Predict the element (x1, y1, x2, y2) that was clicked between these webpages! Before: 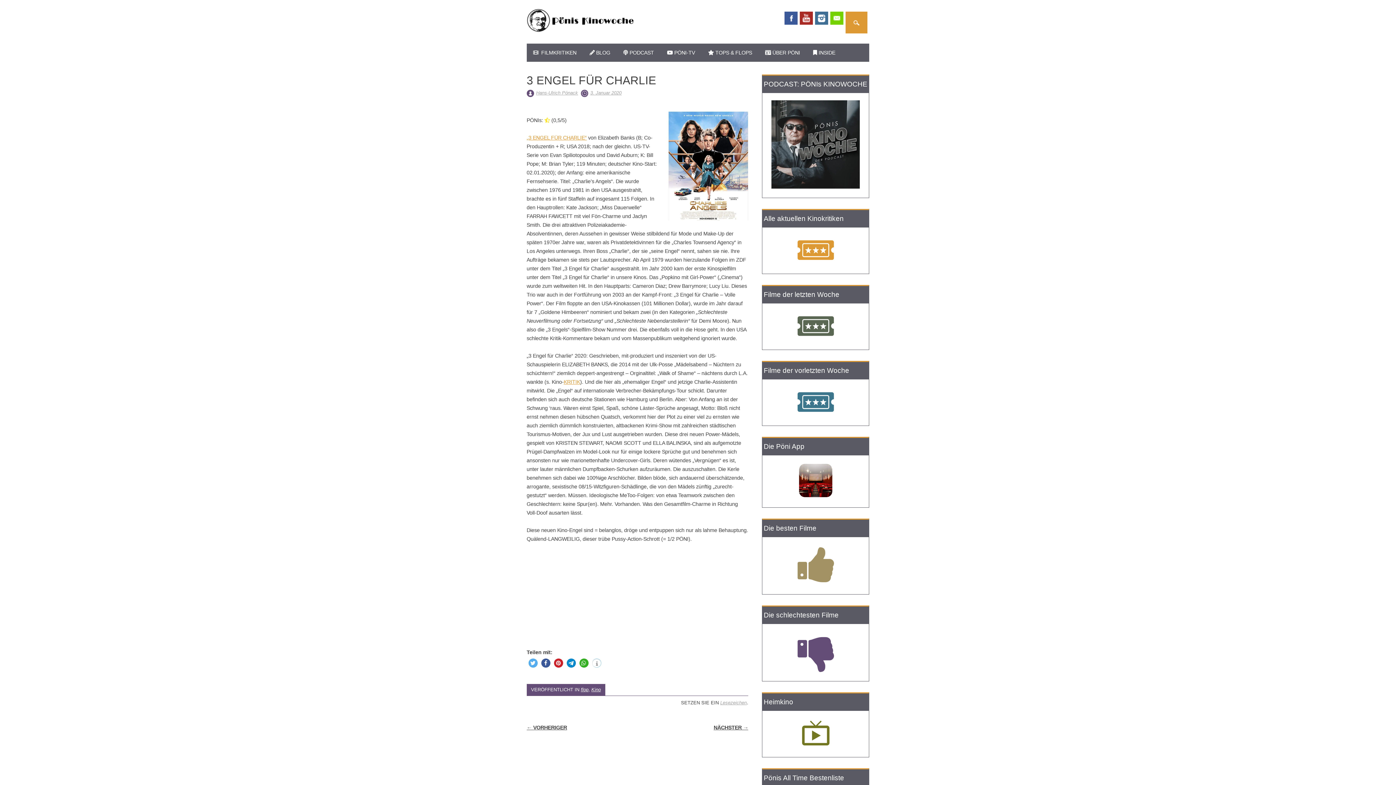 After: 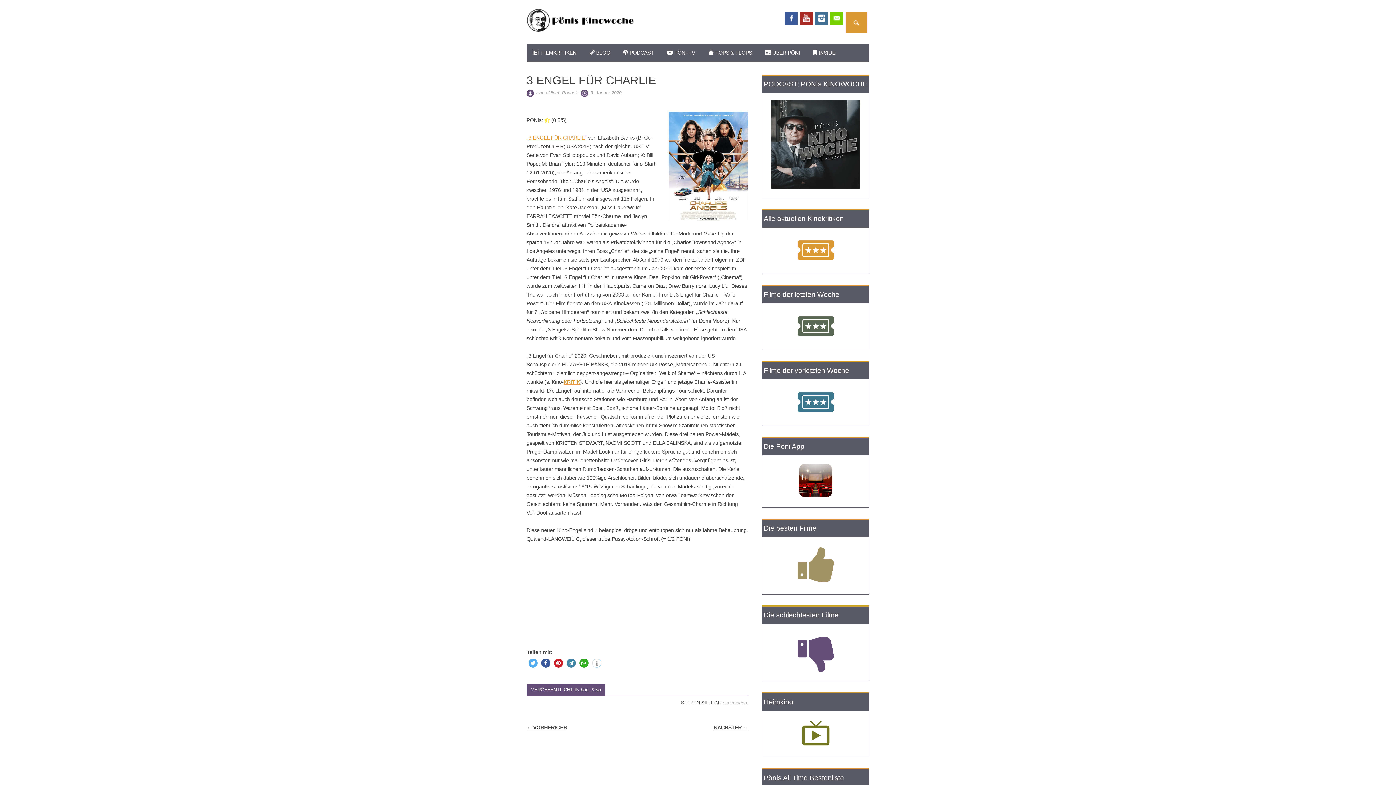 Action: bbox: (566, 658, 575, 668) label: Bei Telegram teilen